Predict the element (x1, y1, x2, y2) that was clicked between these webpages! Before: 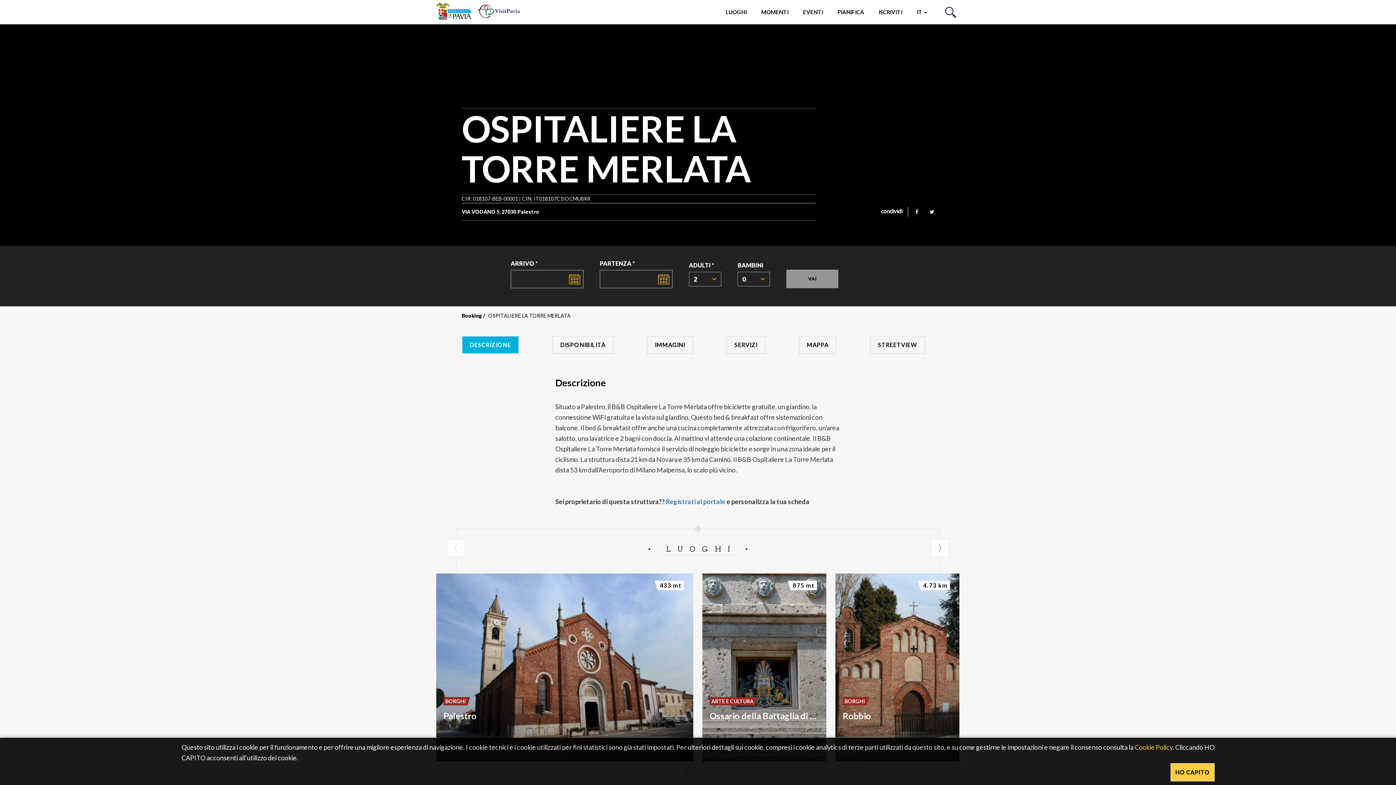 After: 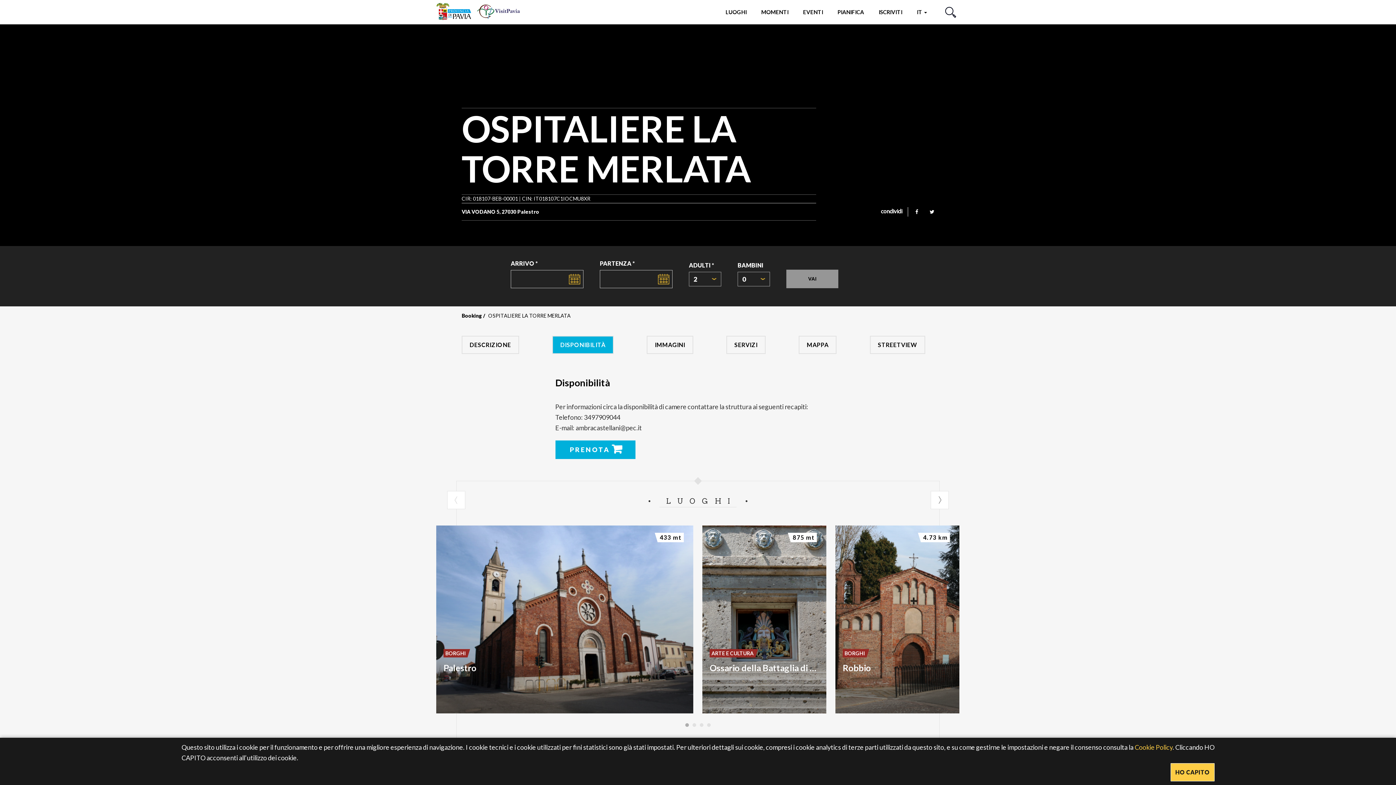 Action: label: DISPONIBILITÀ bbox: (552, 336, 613, 354)